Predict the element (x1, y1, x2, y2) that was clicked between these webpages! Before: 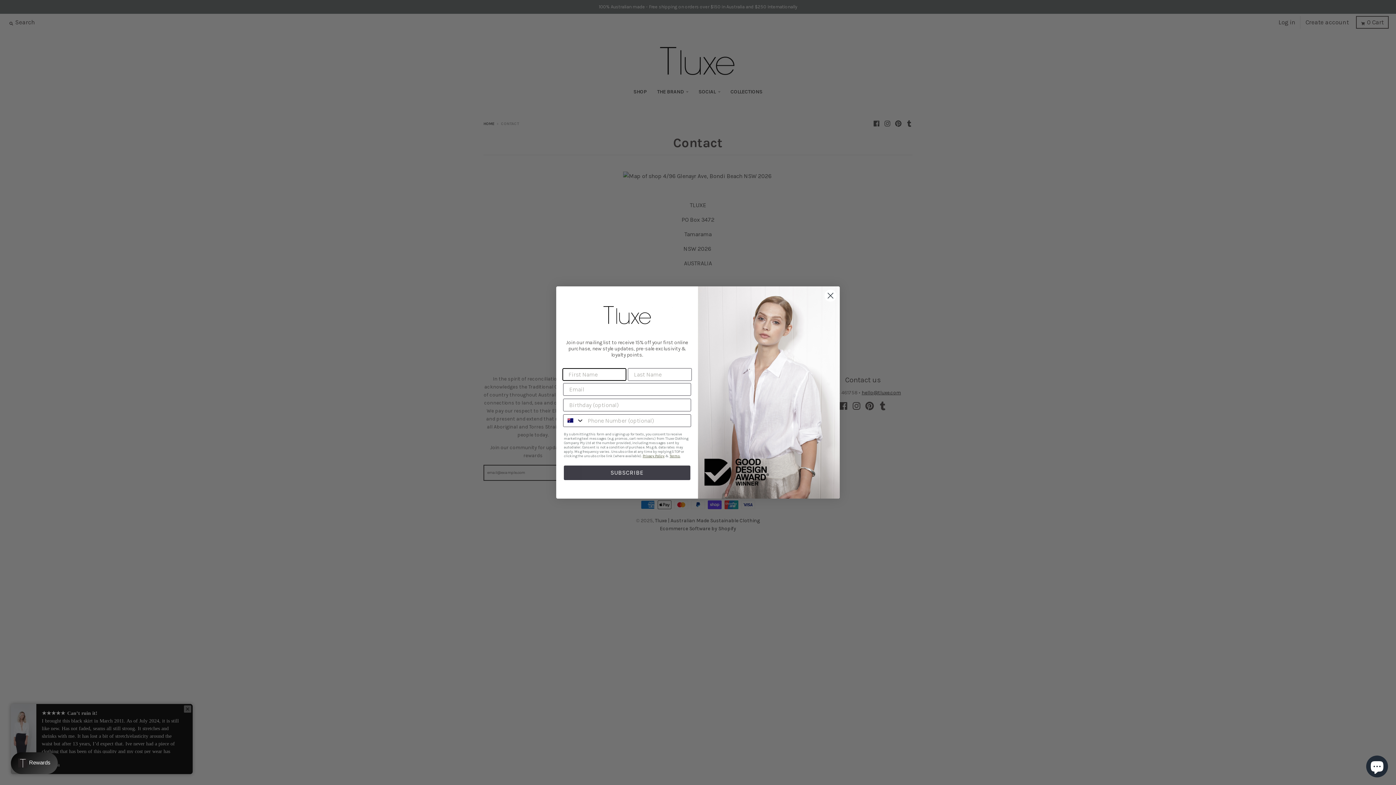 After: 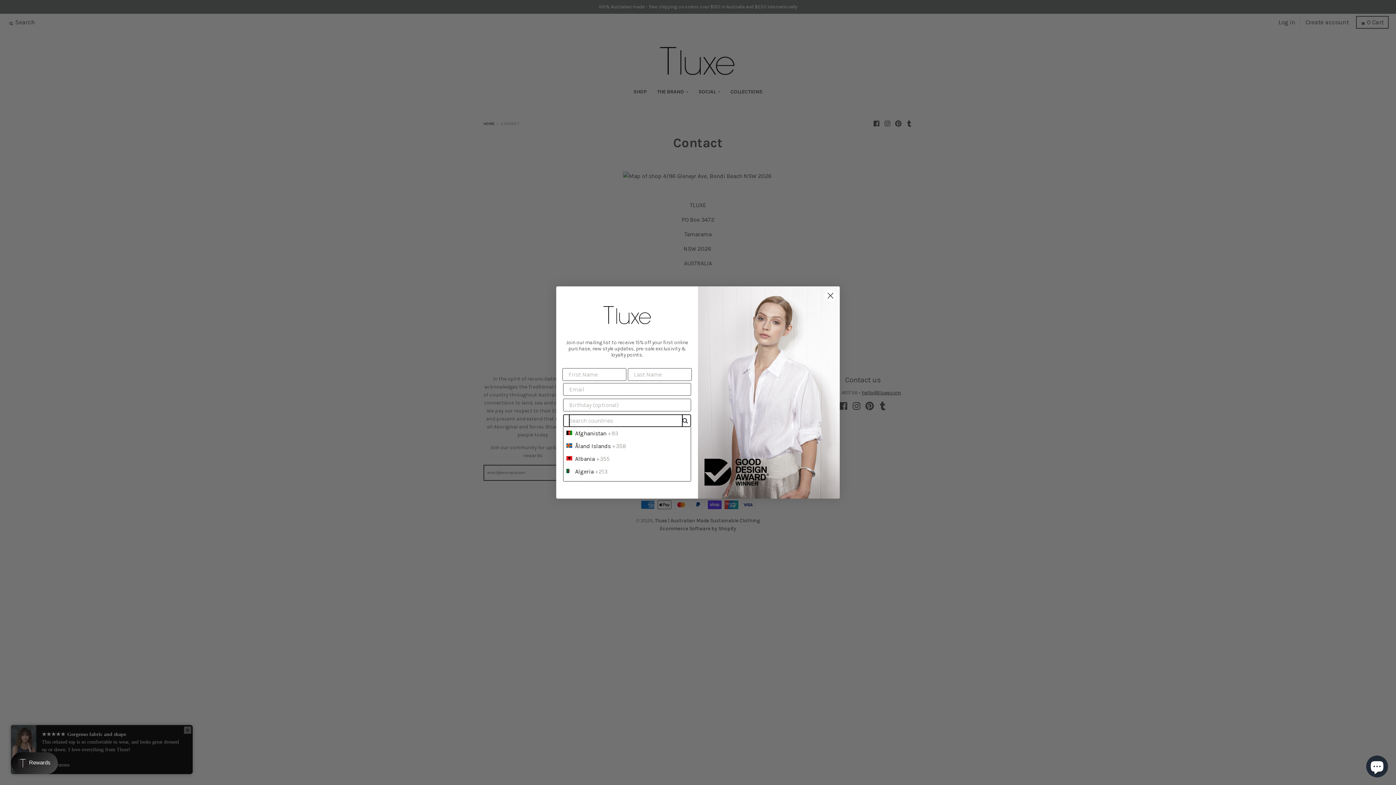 Action: label: Search Countries bbox: (563, 414, 584, 426)